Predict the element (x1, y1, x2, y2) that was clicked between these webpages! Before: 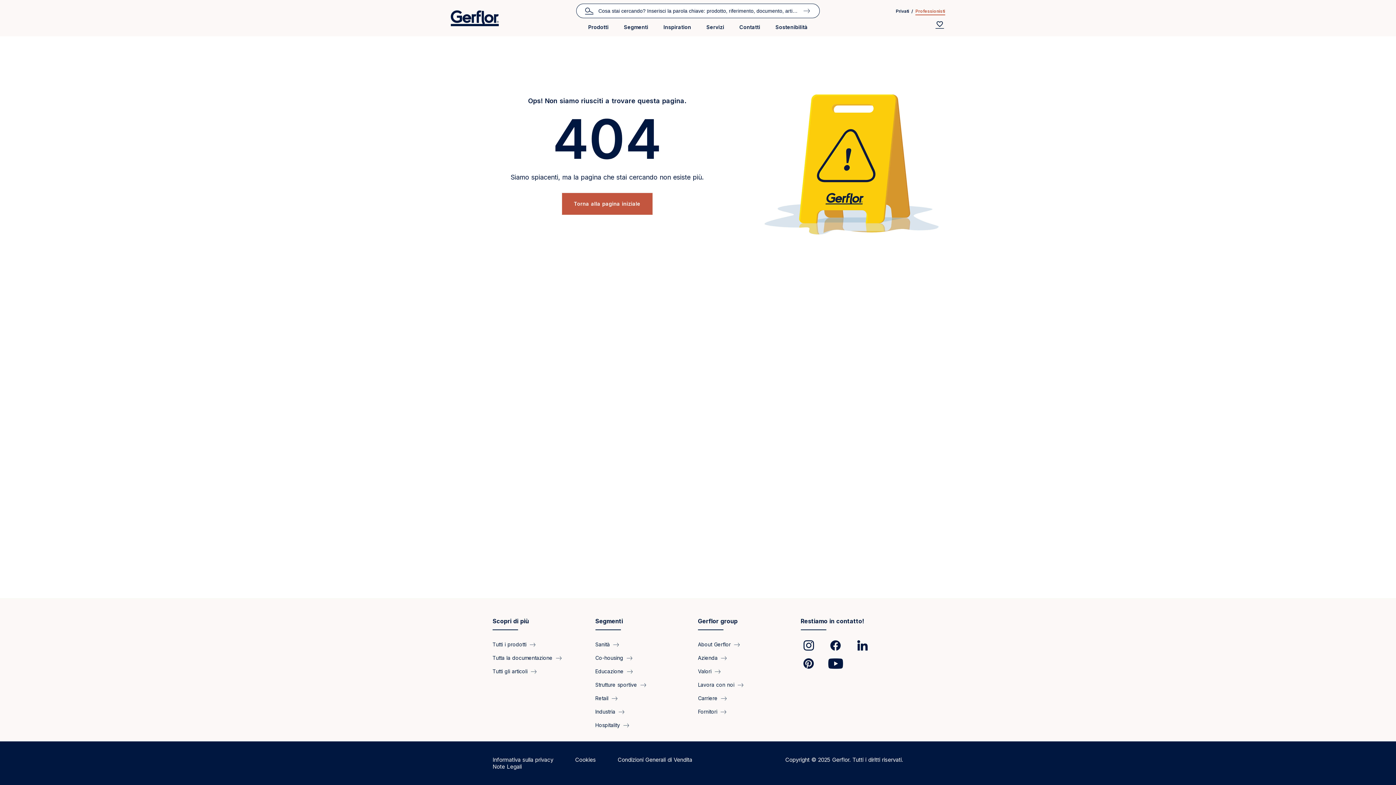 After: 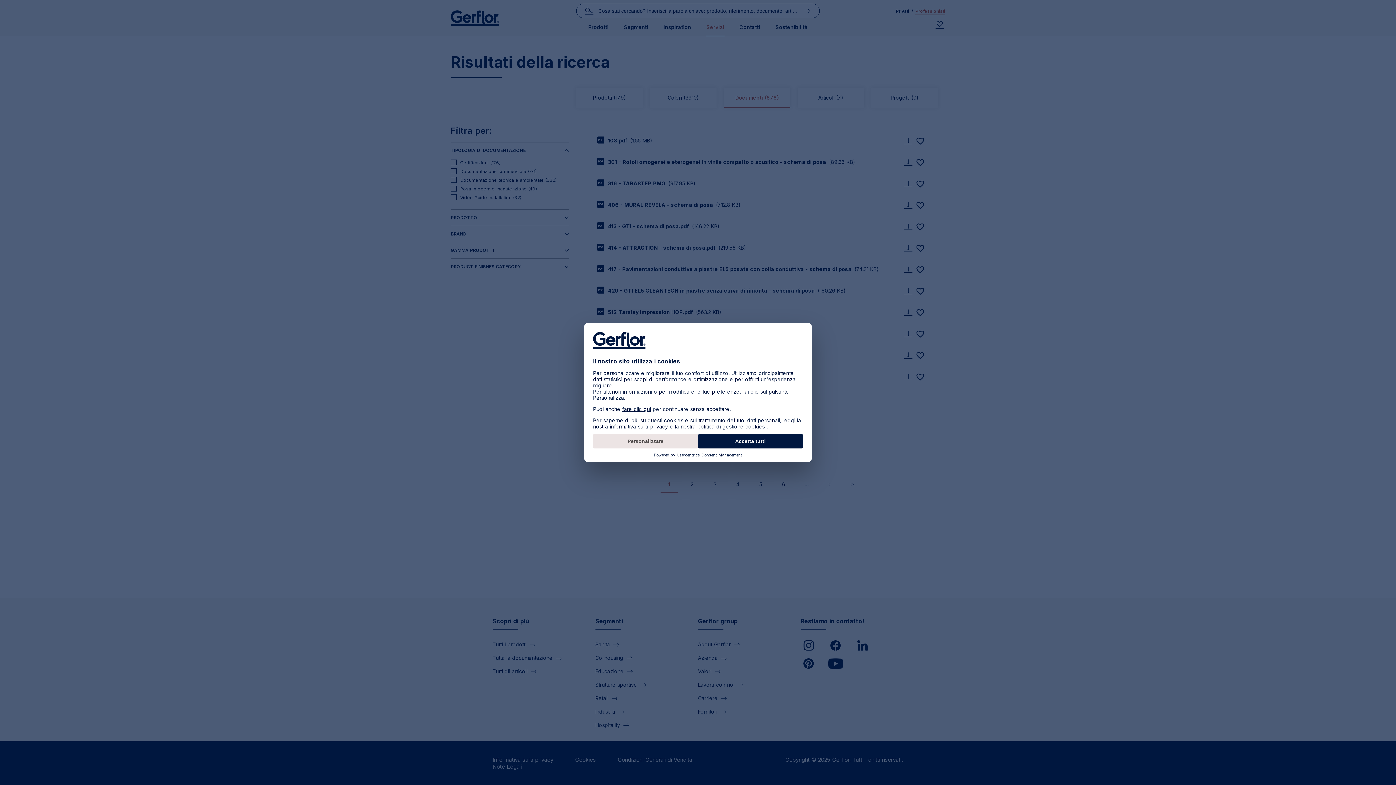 Action: label: Tutta la documentazione bbox: (492, 653, 561, 663)